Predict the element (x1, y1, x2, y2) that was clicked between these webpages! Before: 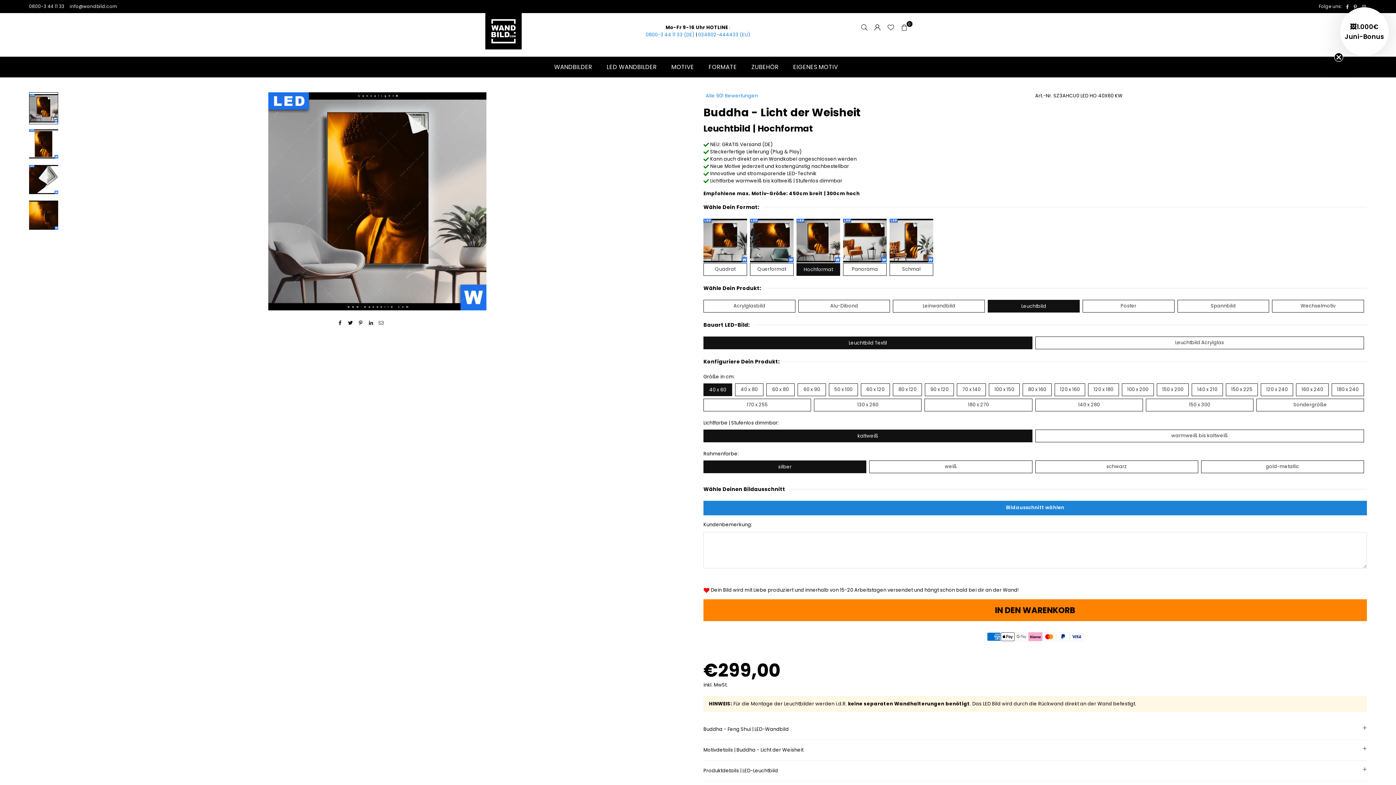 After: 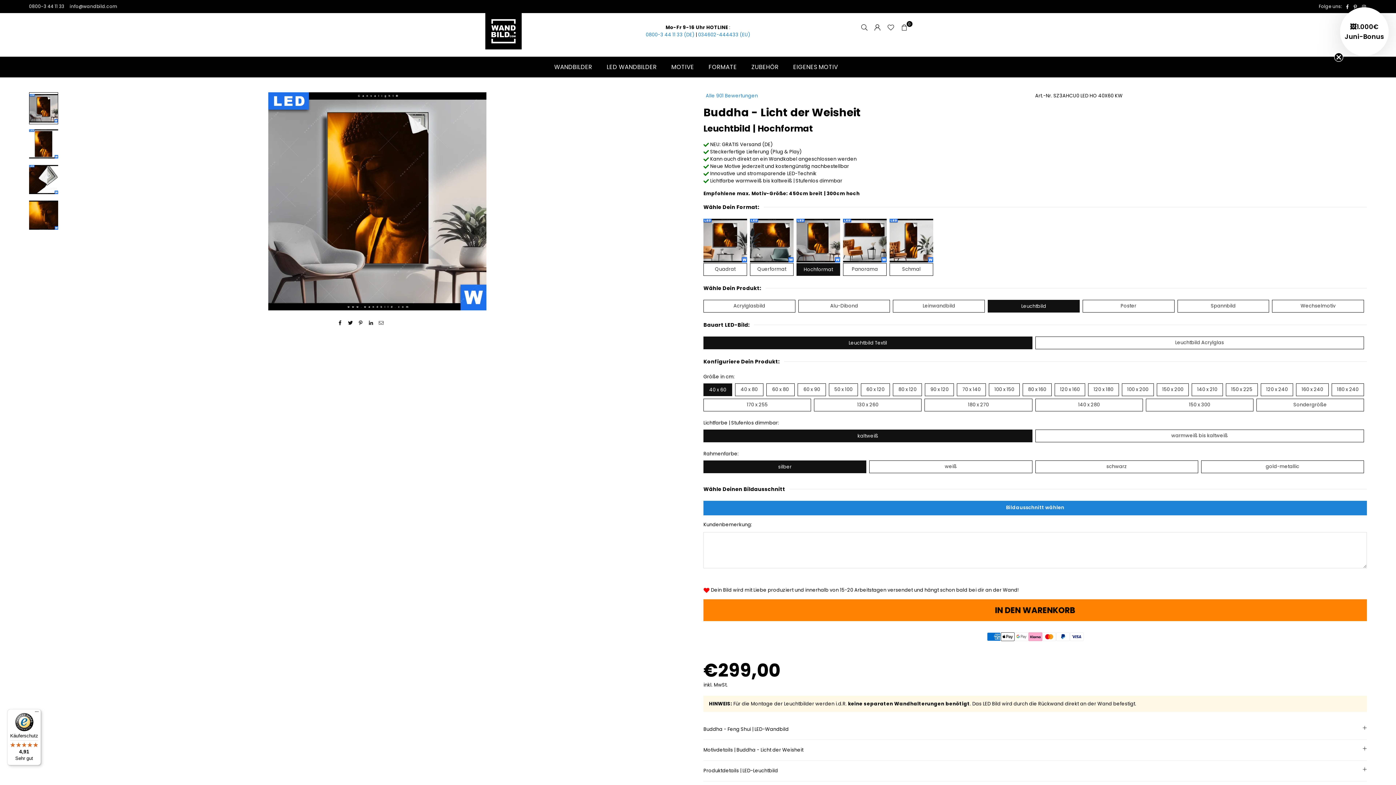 Action: bbox: (337, 319, 343, 326)